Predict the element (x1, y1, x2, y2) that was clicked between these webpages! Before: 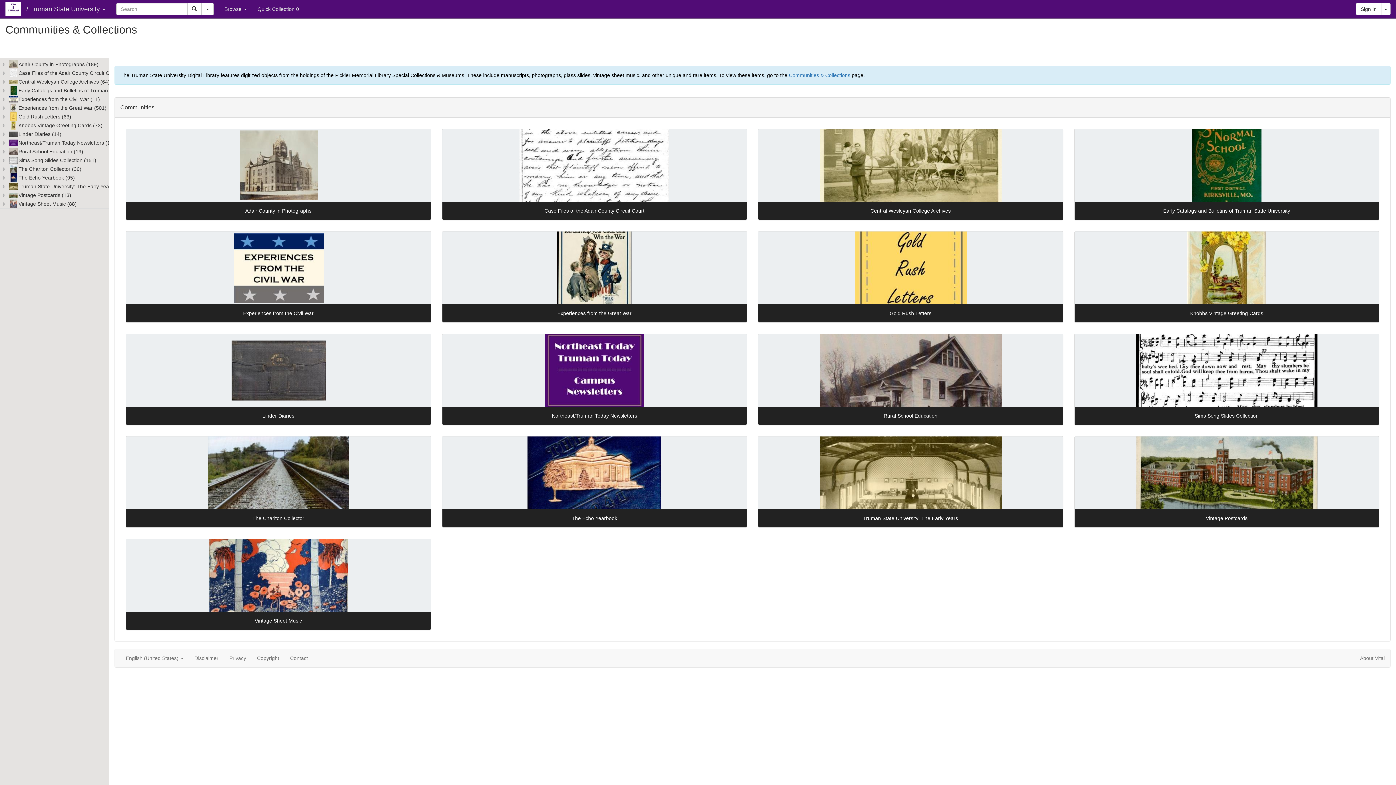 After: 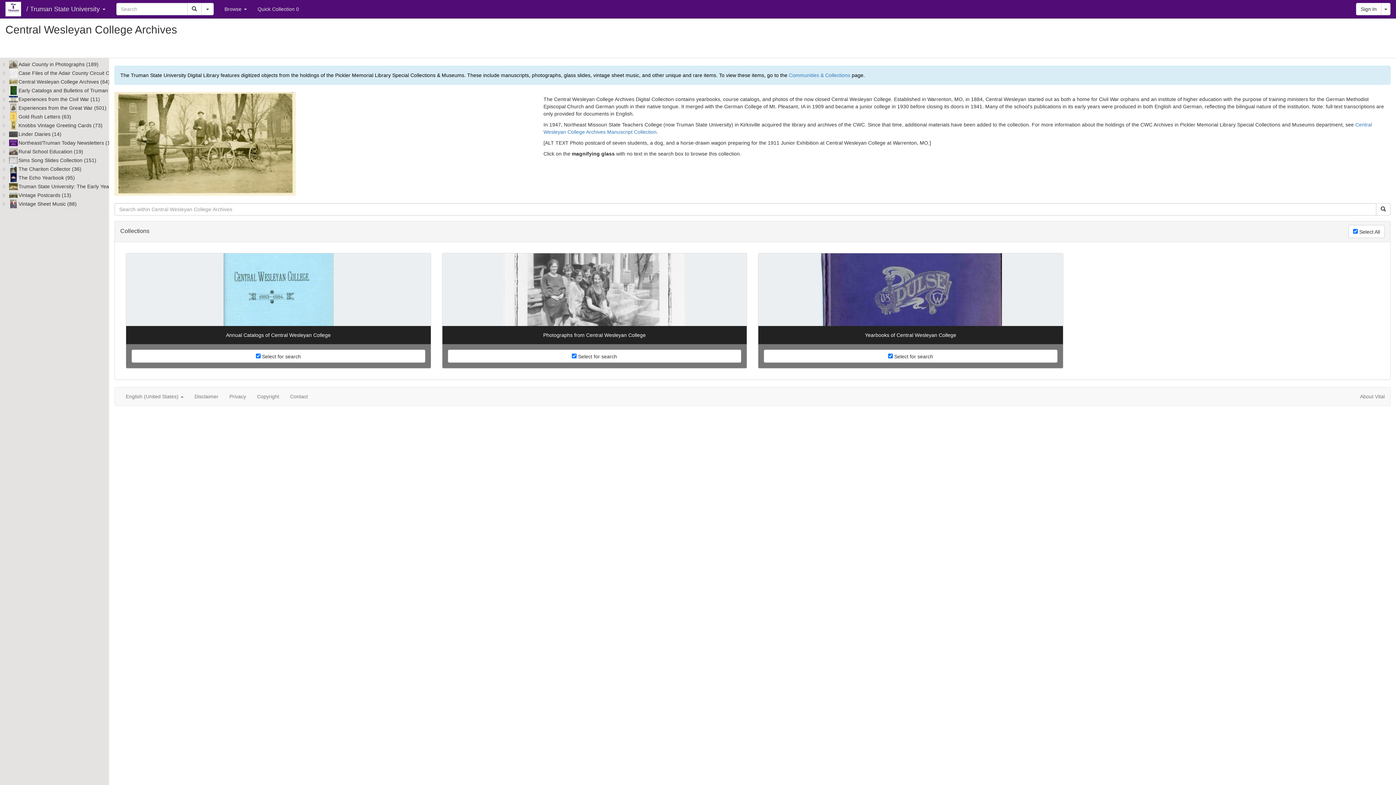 Action: bbox: (758, 129, 1063, 201)